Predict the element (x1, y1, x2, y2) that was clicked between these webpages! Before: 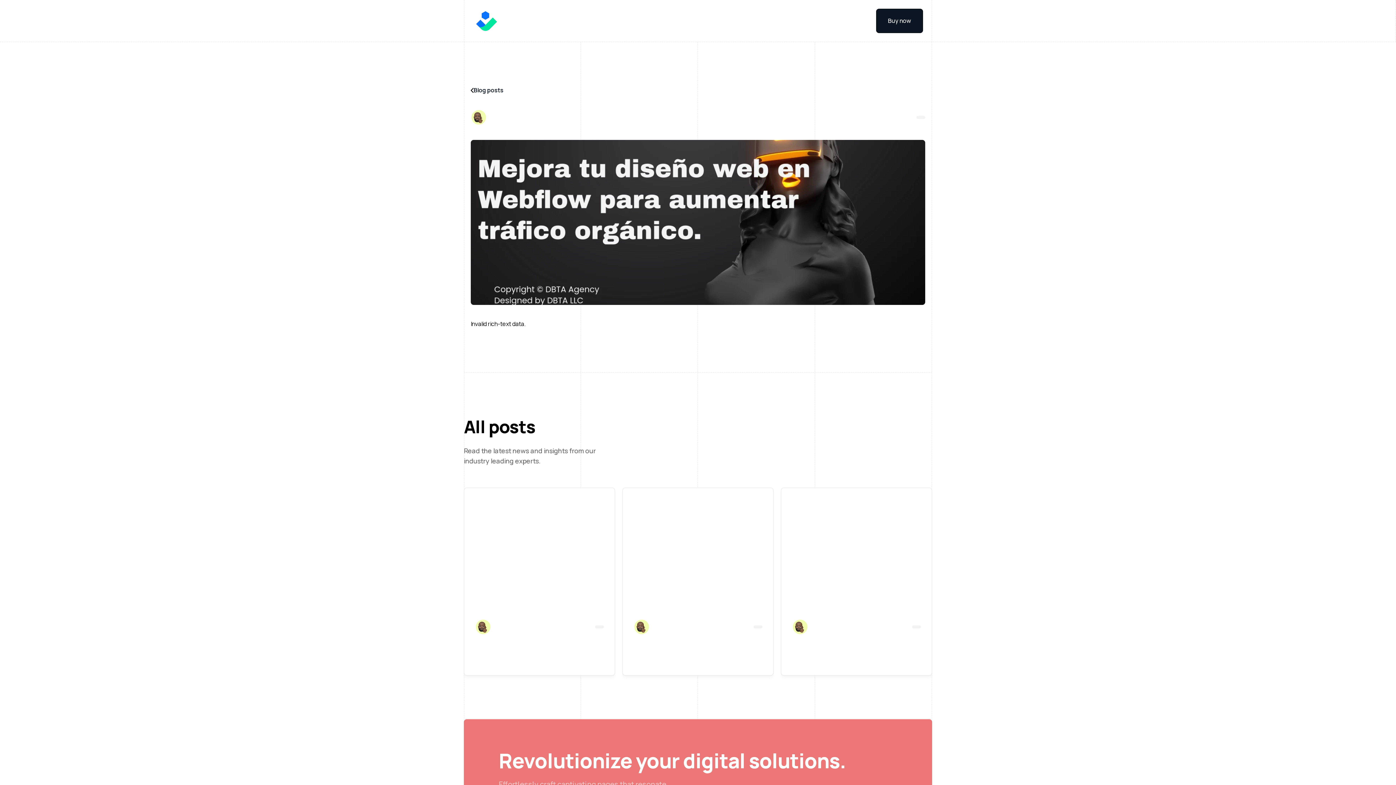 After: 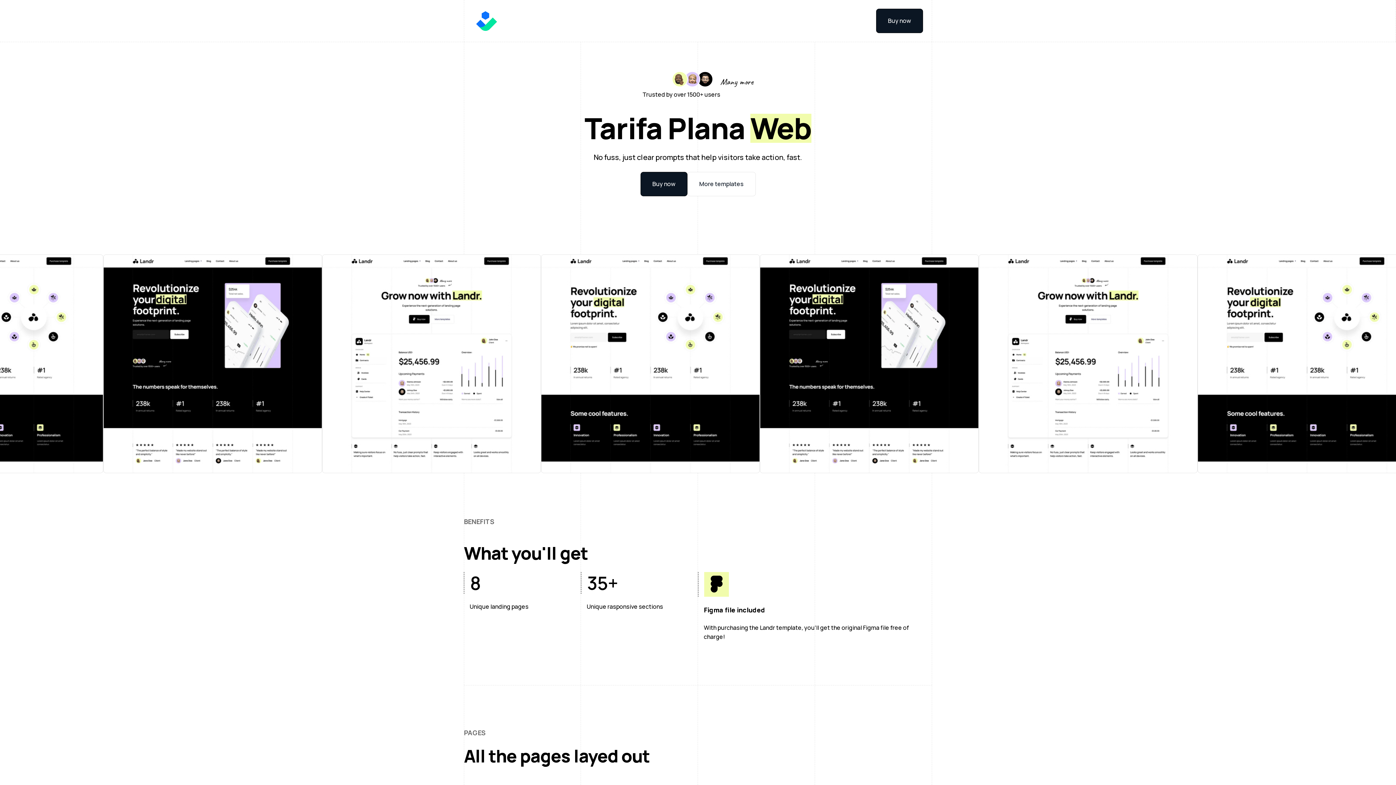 Action: bbox: (472, 7, 500, 34)